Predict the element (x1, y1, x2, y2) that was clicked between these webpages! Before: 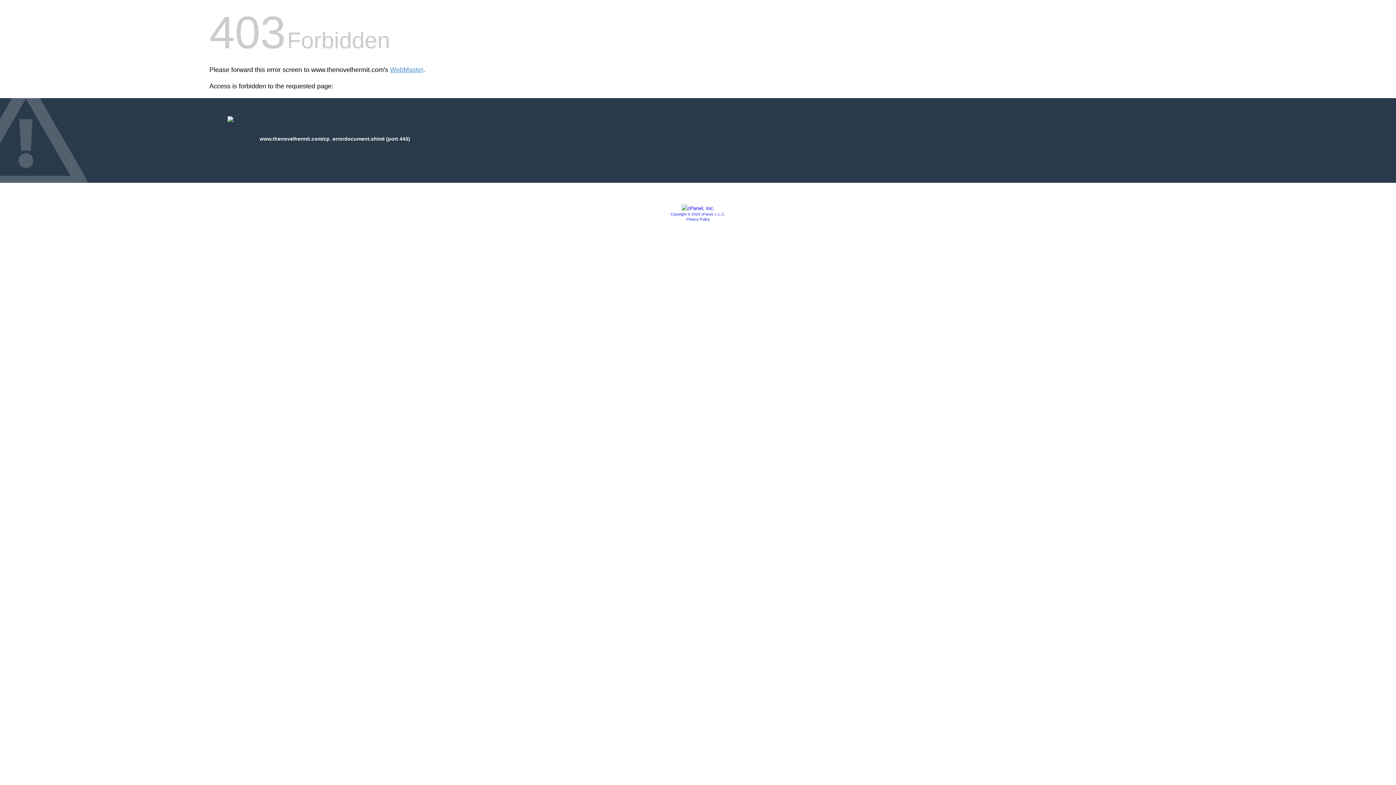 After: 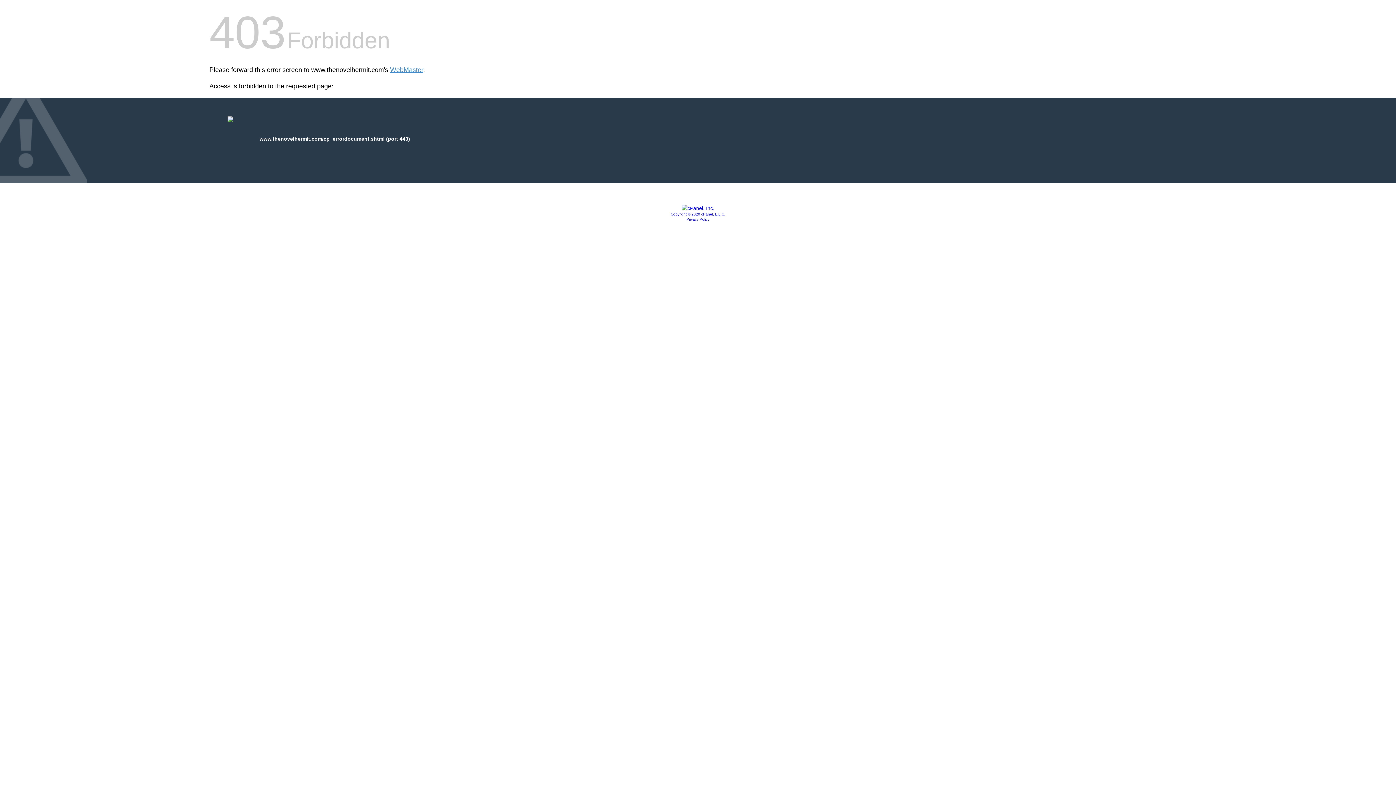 Action: bbox: (686, 217, 709, 221) label: Privacy Policy